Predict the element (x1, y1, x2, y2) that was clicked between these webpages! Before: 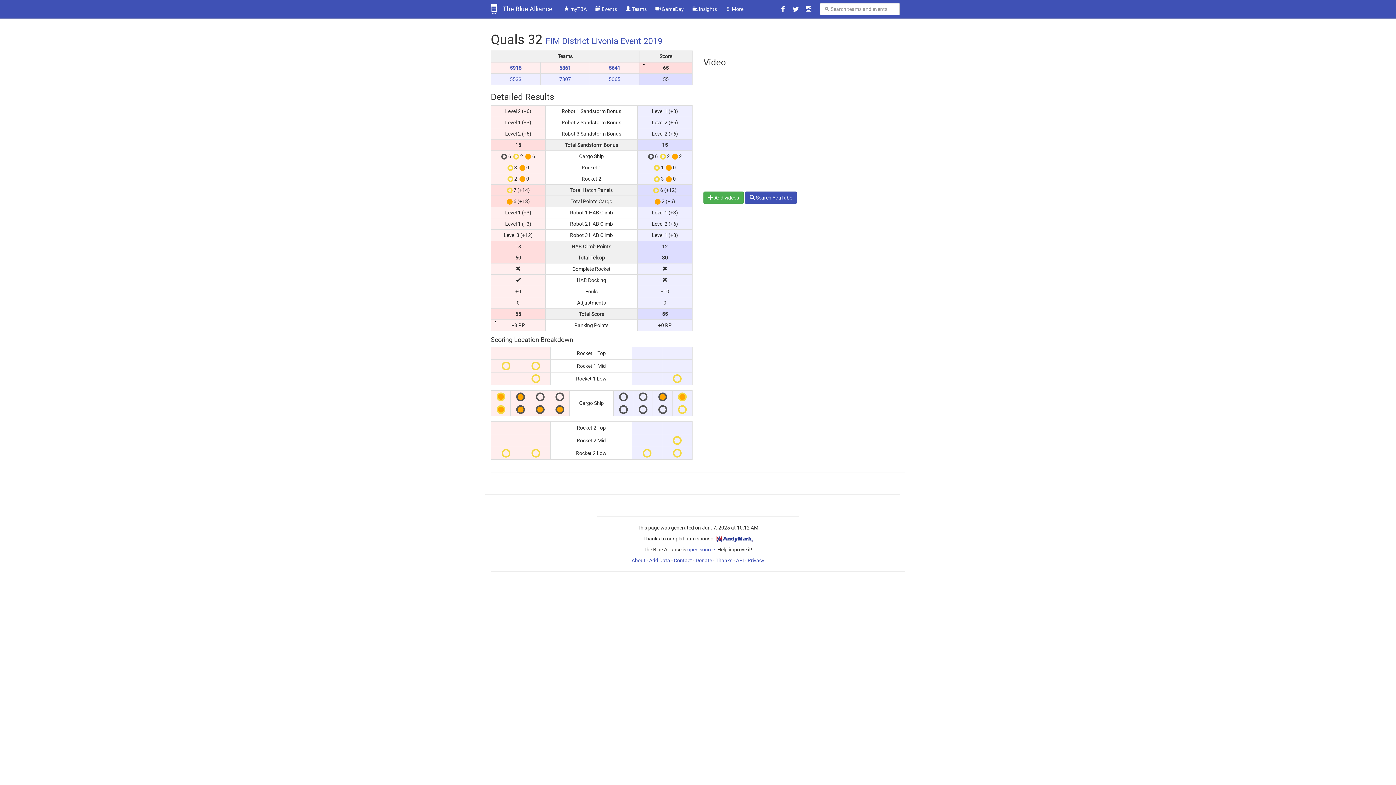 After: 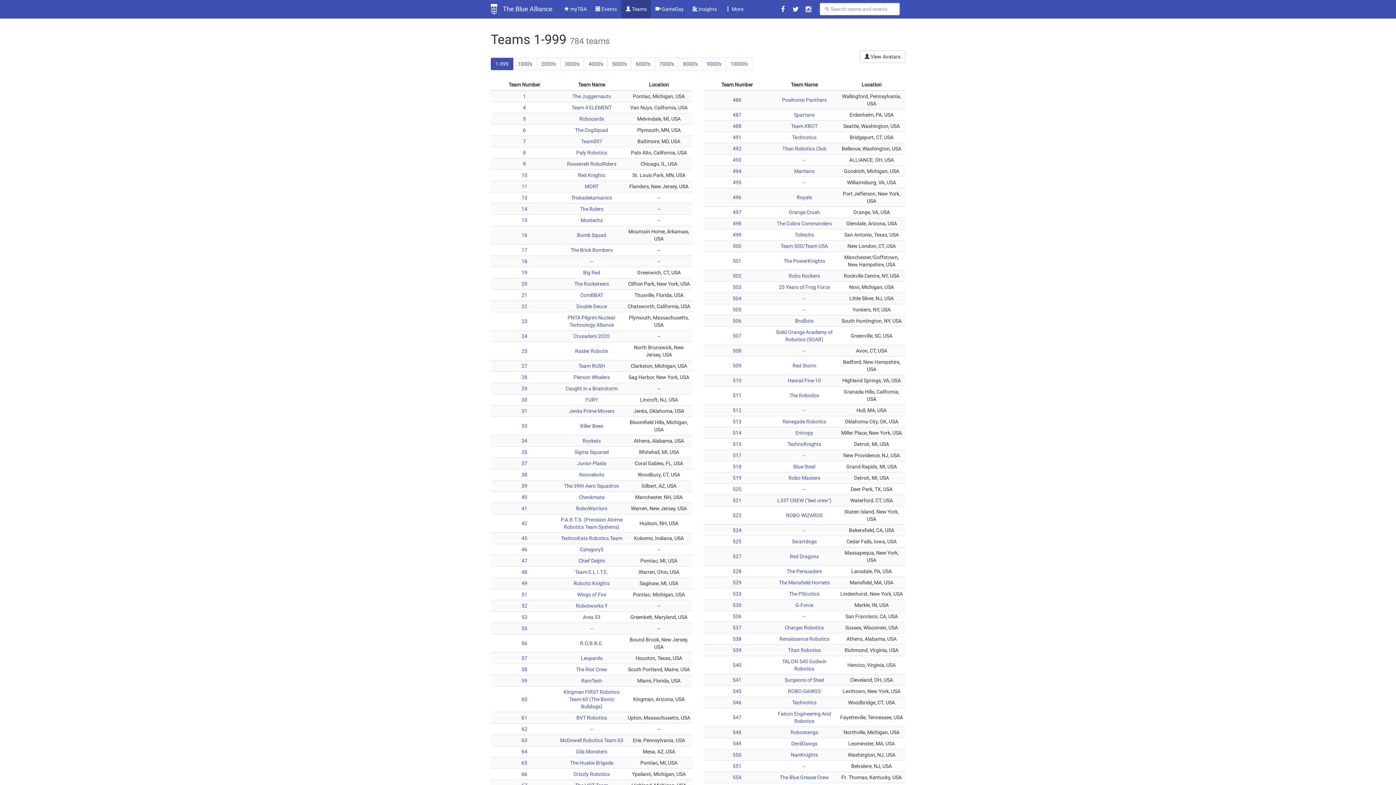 Action: bbox: (621, 0, 651, 18) label:  Teams